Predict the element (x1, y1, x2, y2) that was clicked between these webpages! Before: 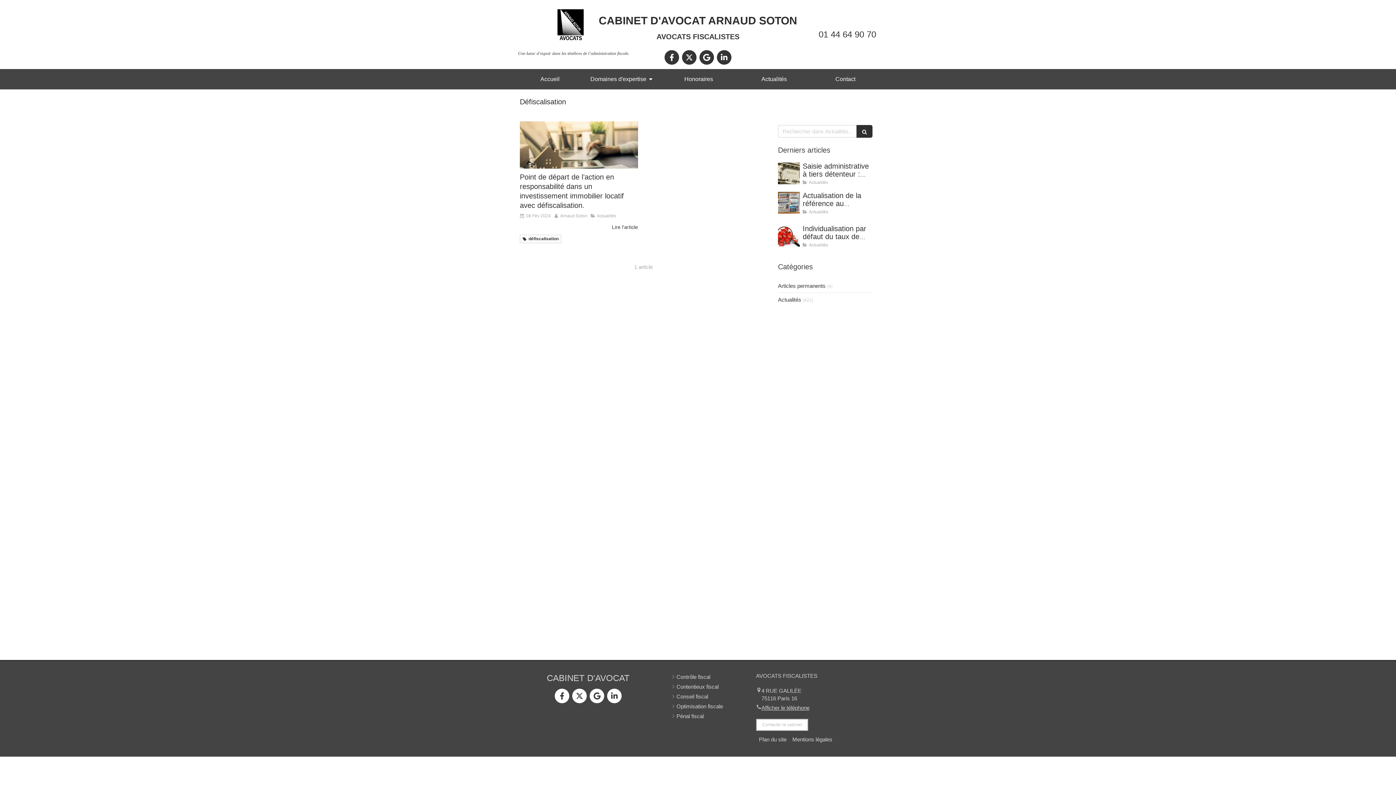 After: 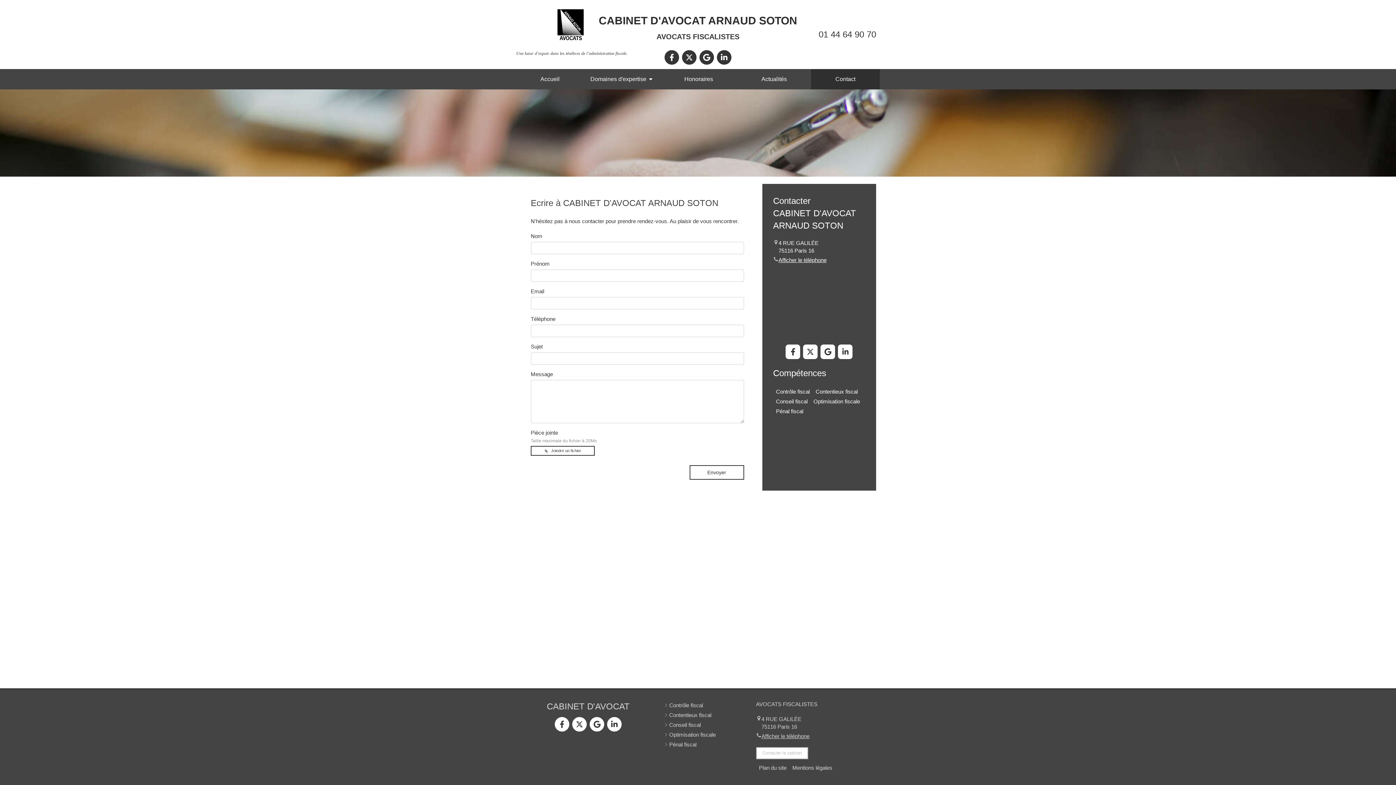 Action: label: Contacter le cabinet bbox: (756, 719, 808, 731)